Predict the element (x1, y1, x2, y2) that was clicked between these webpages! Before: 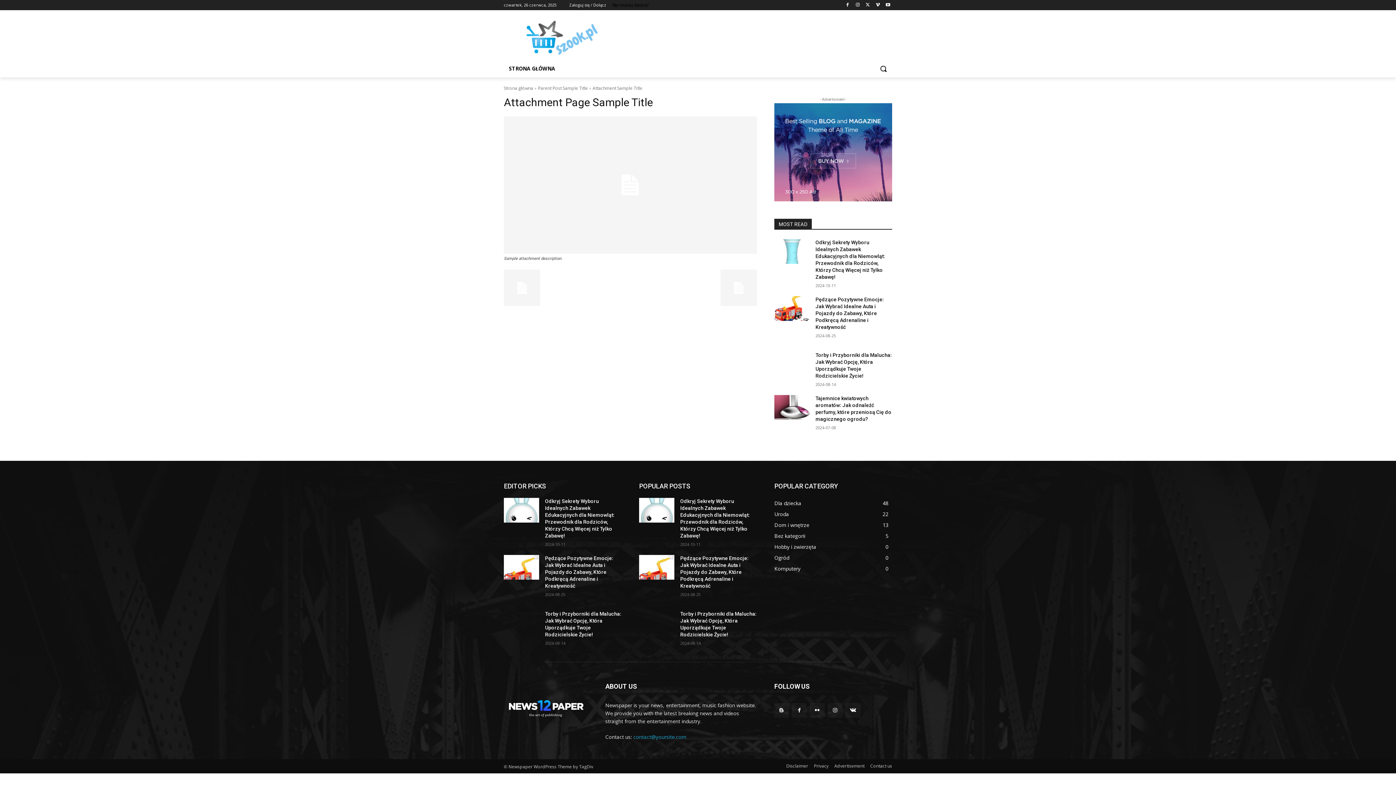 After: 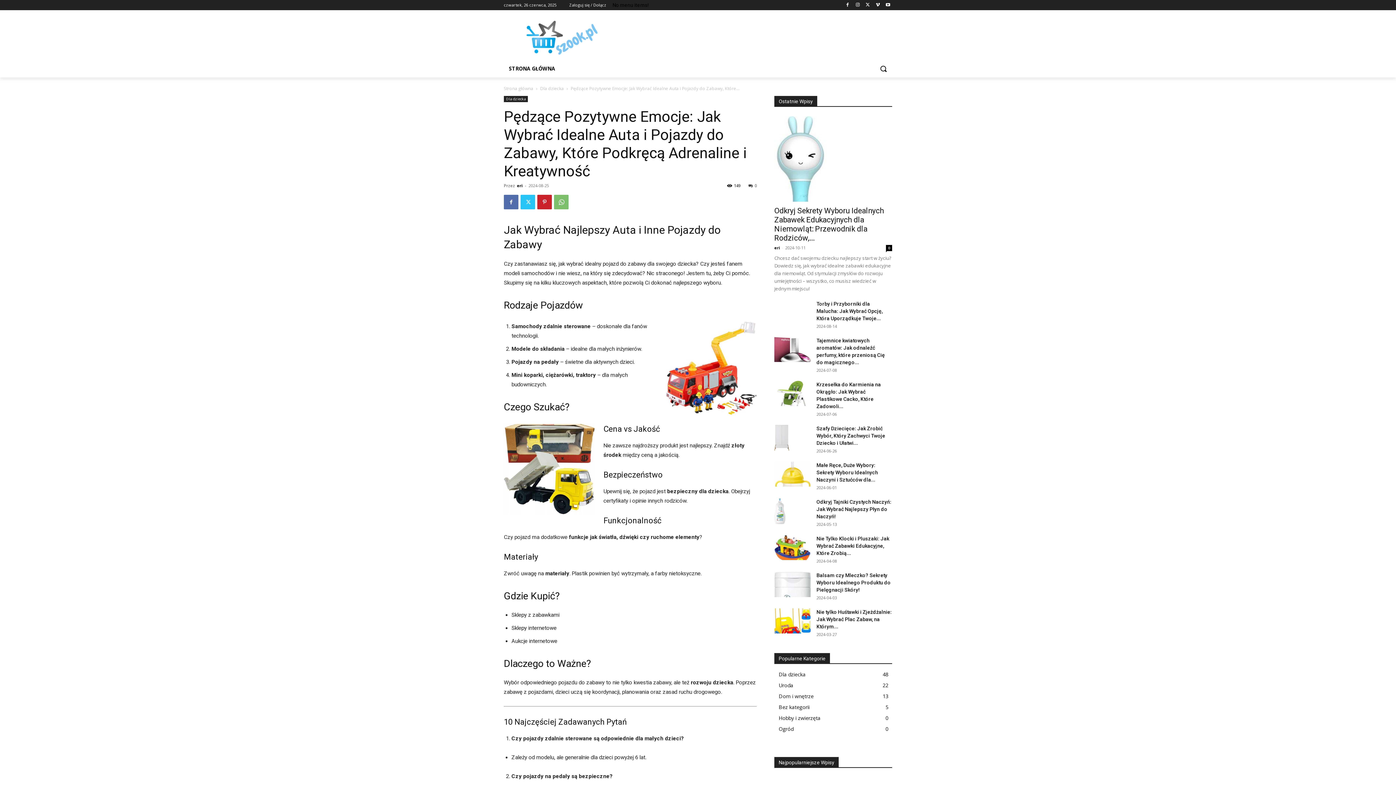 Action: label: Pędzące Pozytywne Emocje: Jak Wybrać Idealne Auta i Pojazdy do Zabawy, Które Podkręcą Adrenaline i Kreatywność bbox: (545, 555, 613, 589)